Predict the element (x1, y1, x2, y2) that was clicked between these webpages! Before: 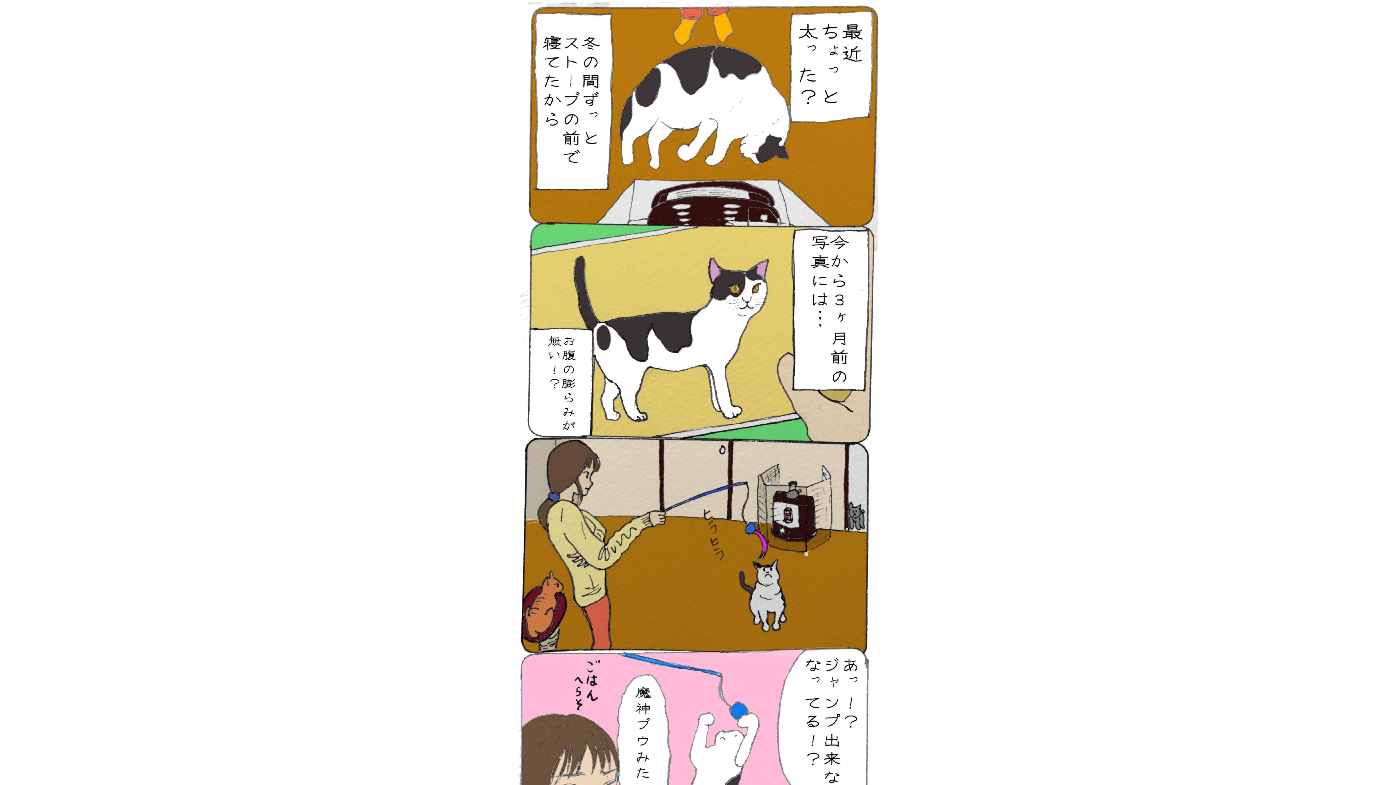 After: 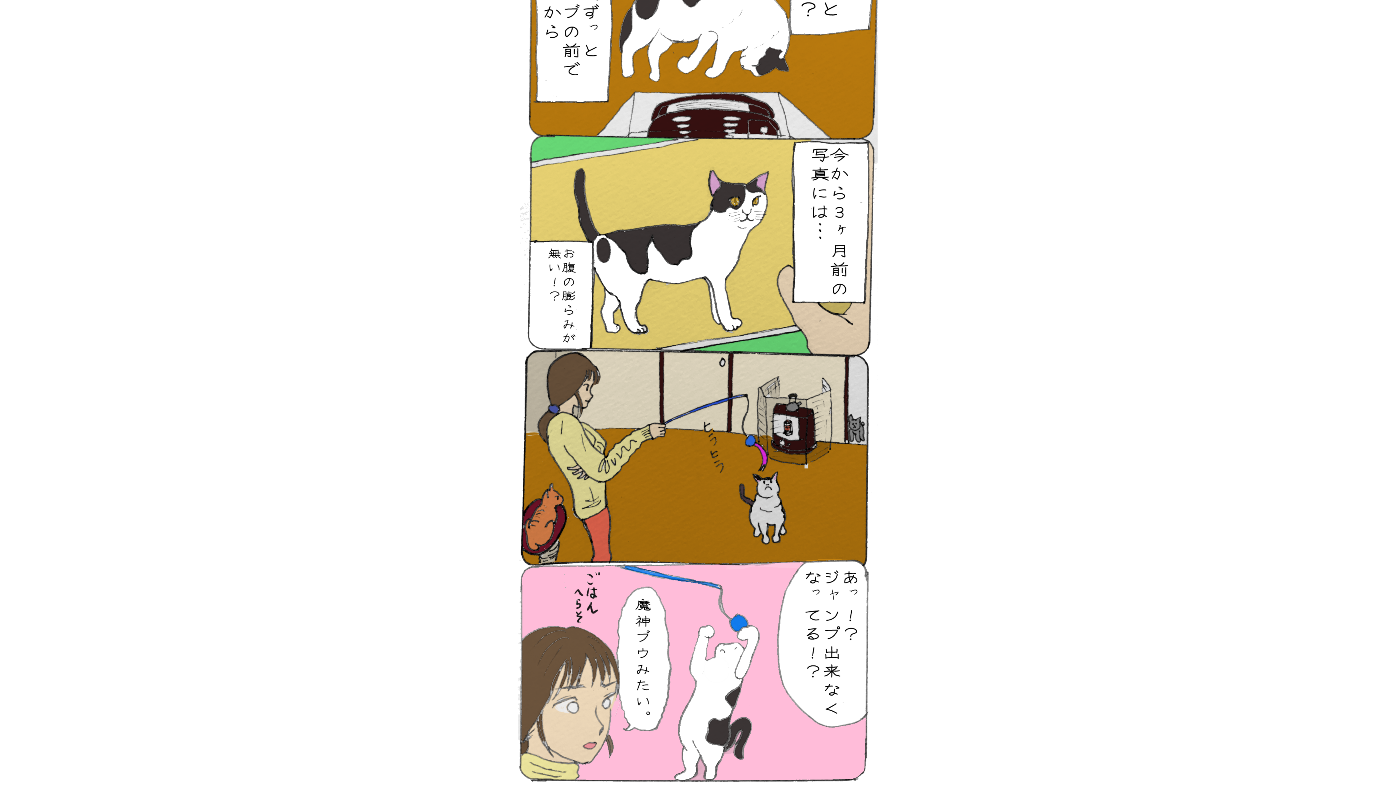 Action: bbox: (0, 549, 1396, 785)